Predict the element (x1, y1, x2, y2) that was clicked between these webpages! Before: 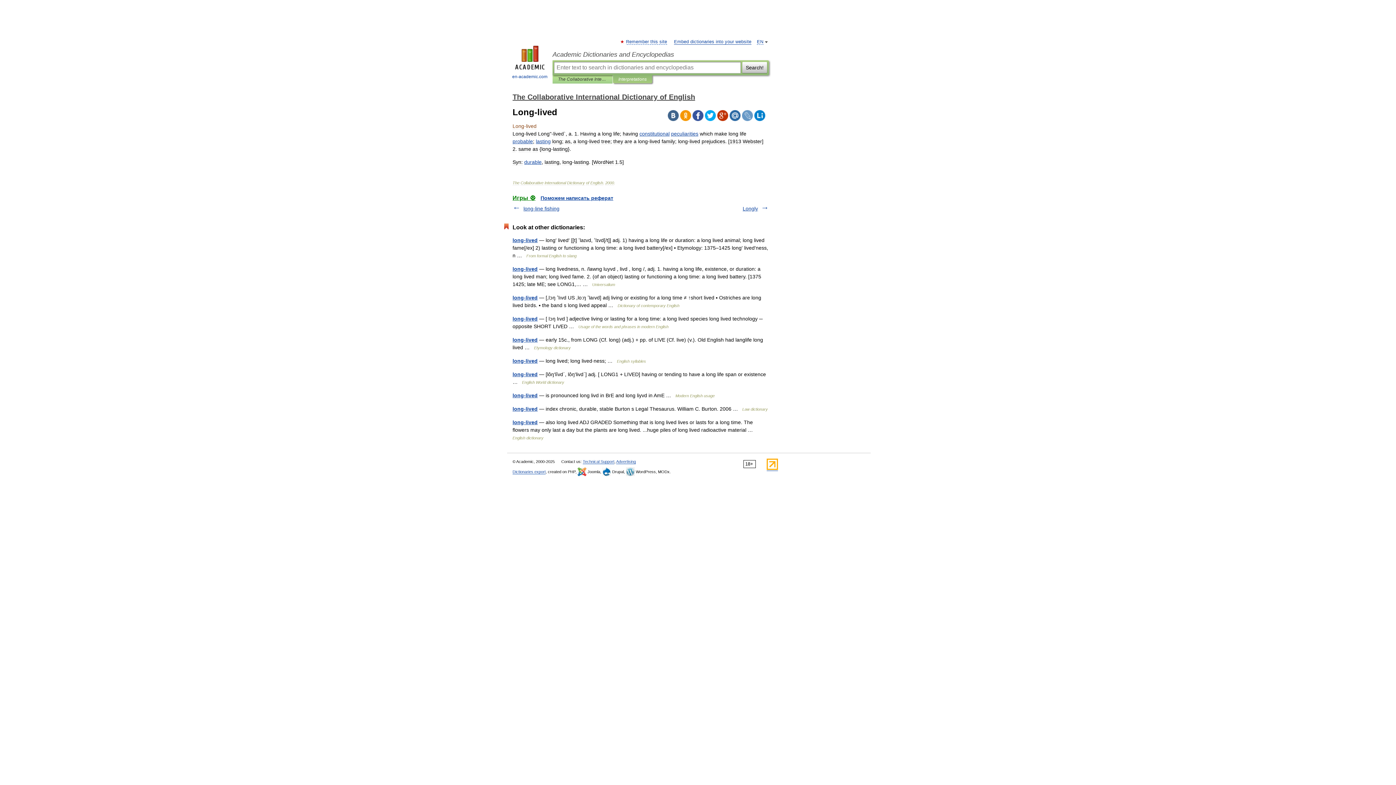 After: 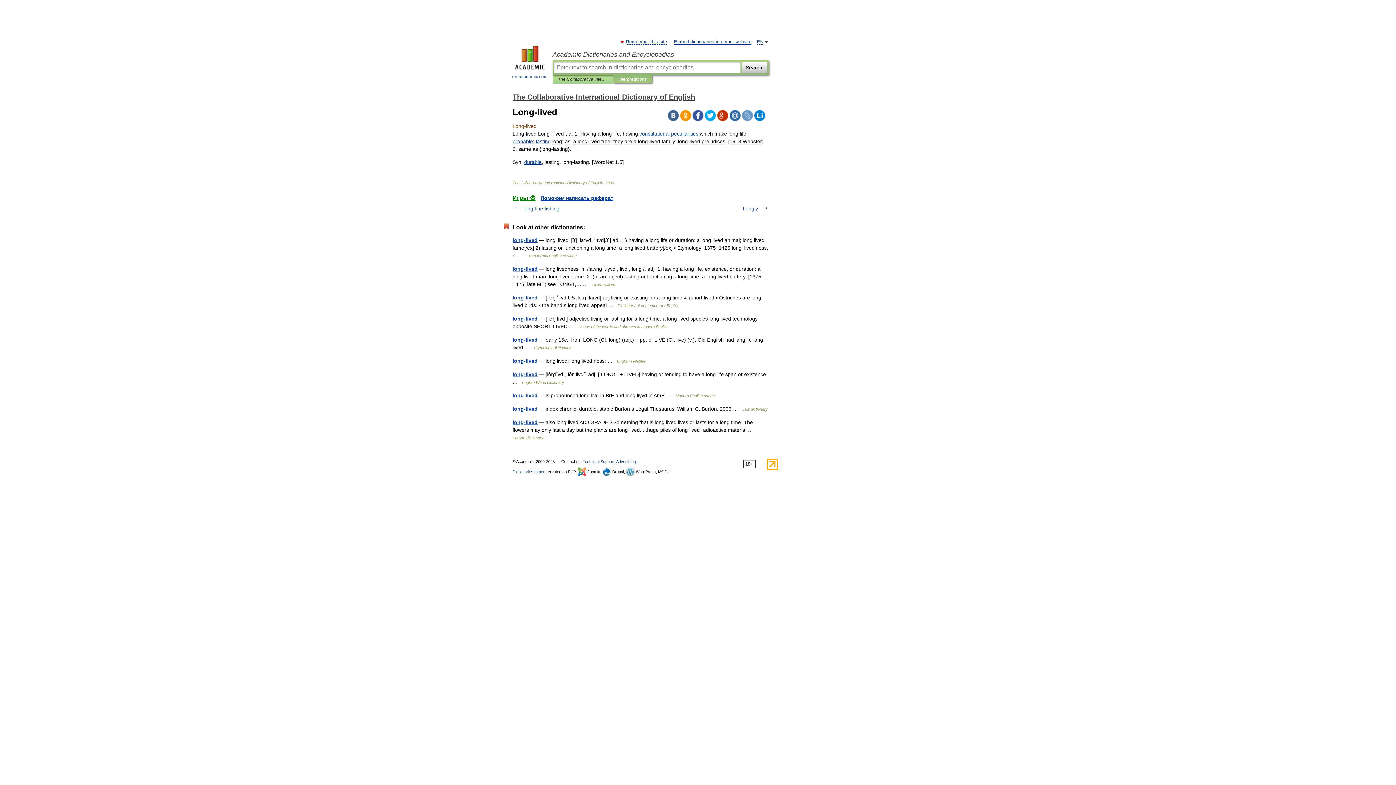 Action: bbox: (717, 110, 728, 121)